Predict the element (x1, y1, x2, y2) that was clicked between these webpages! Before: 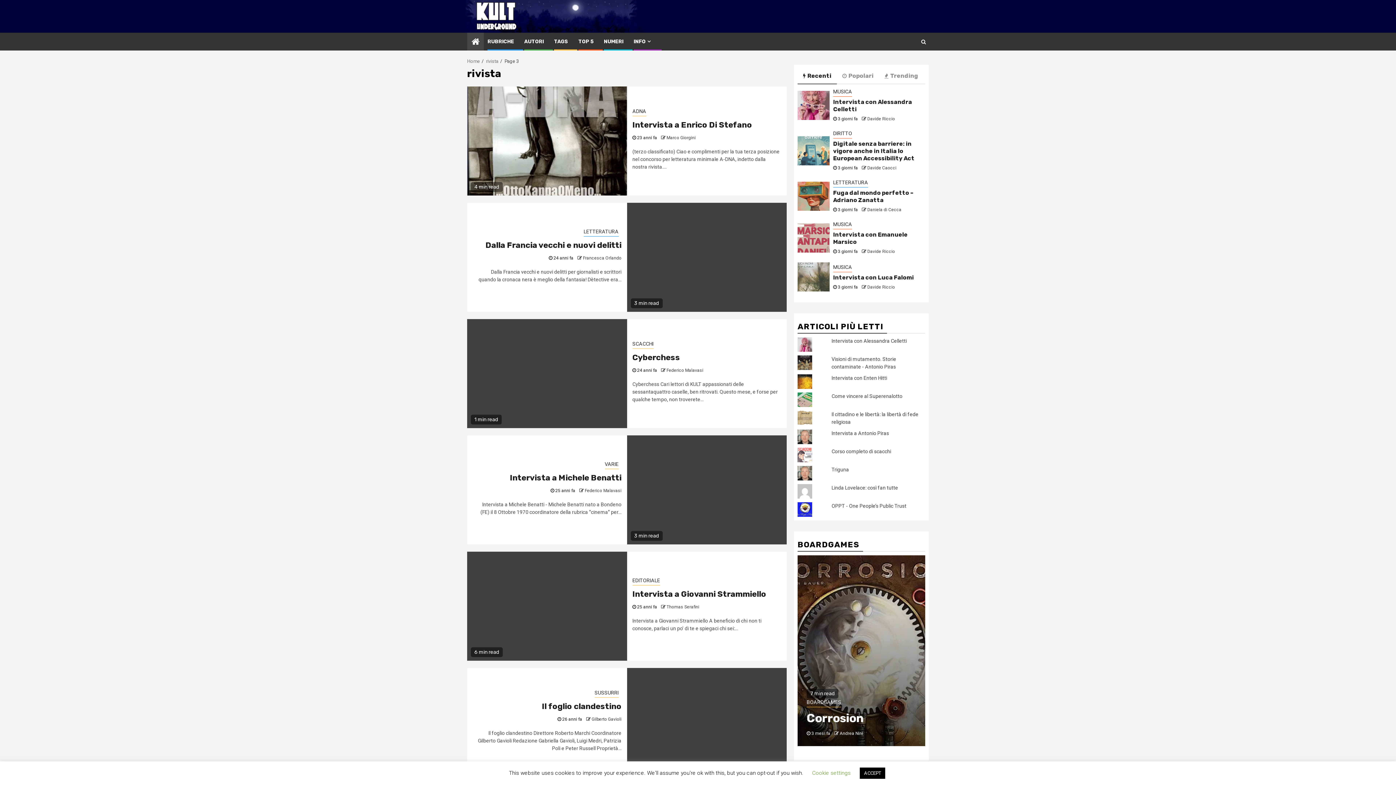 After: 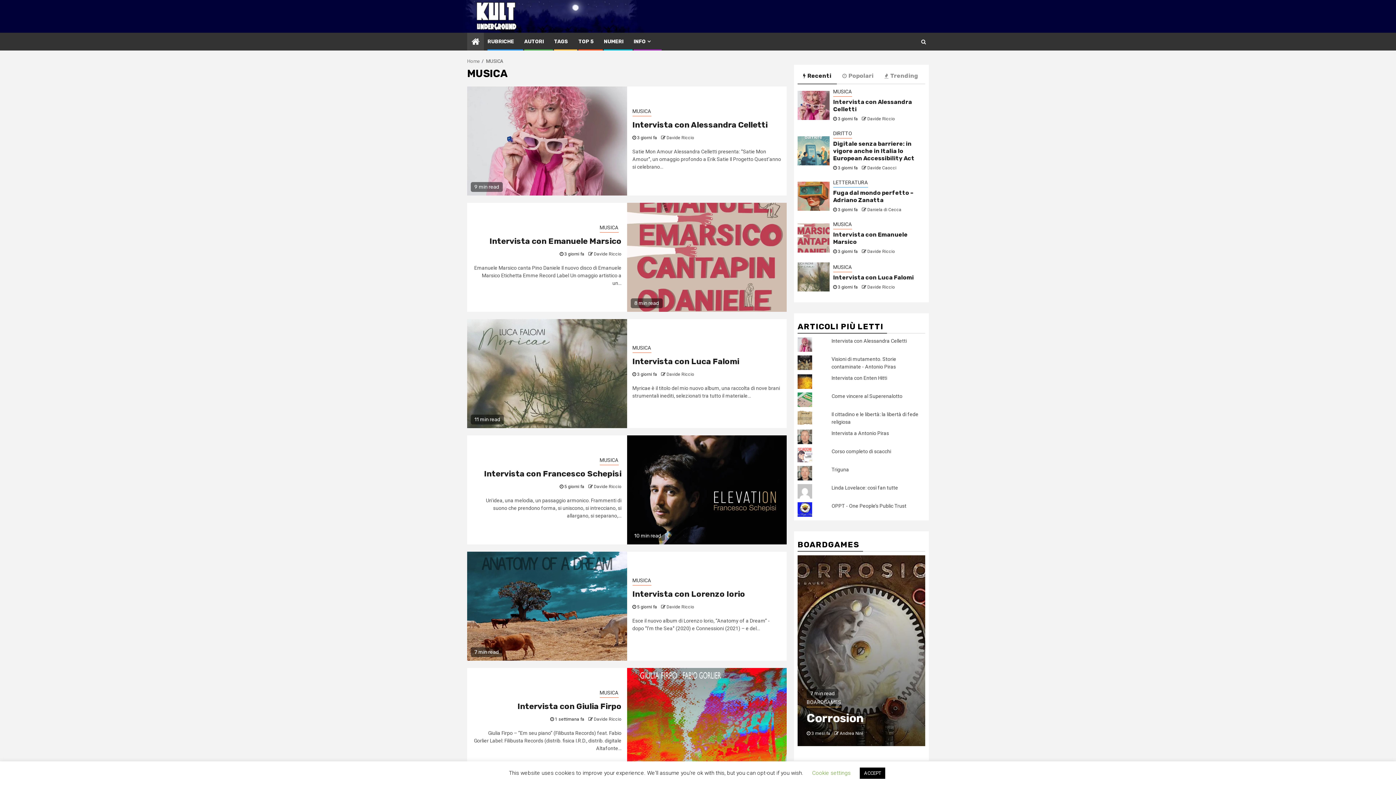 Action: bbox: (833, 263, 852, 272) label: MUSICA